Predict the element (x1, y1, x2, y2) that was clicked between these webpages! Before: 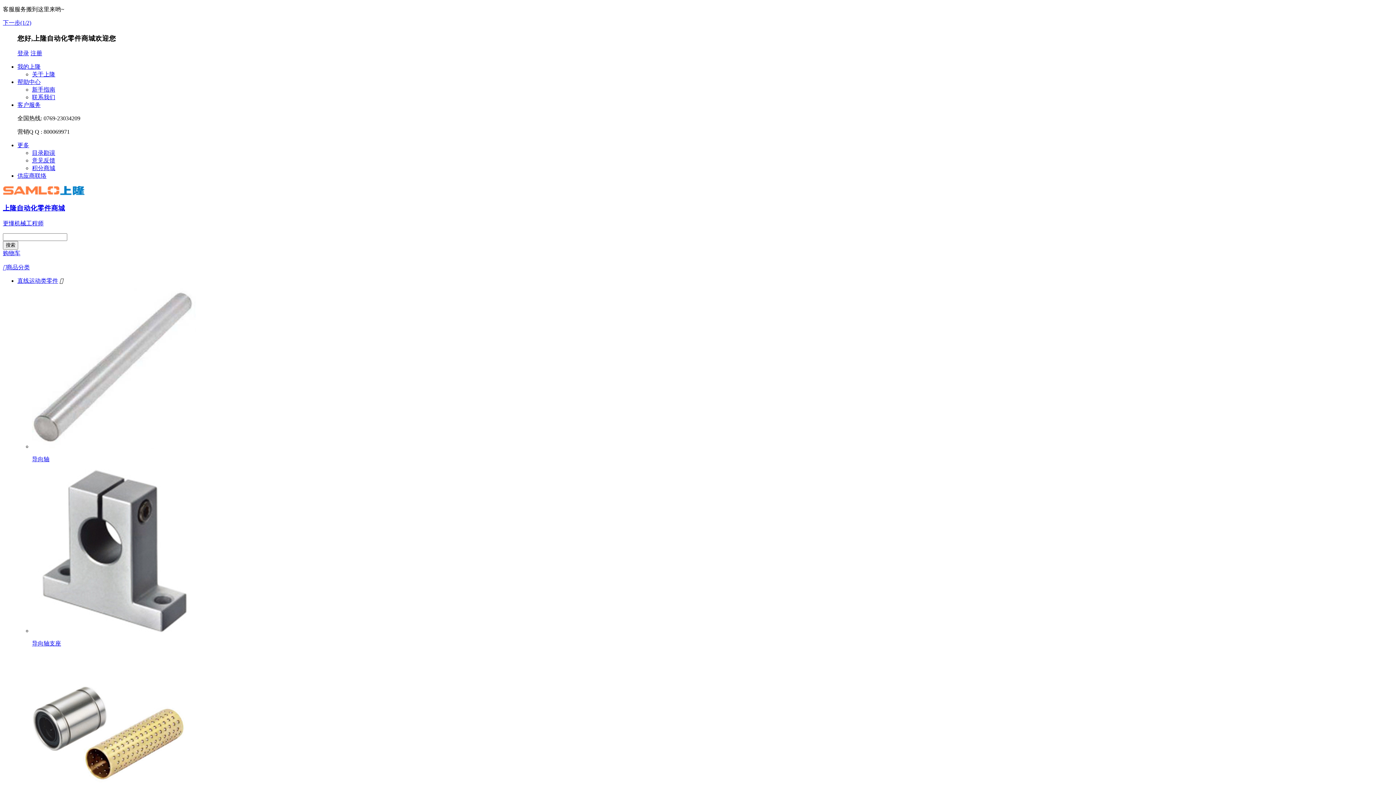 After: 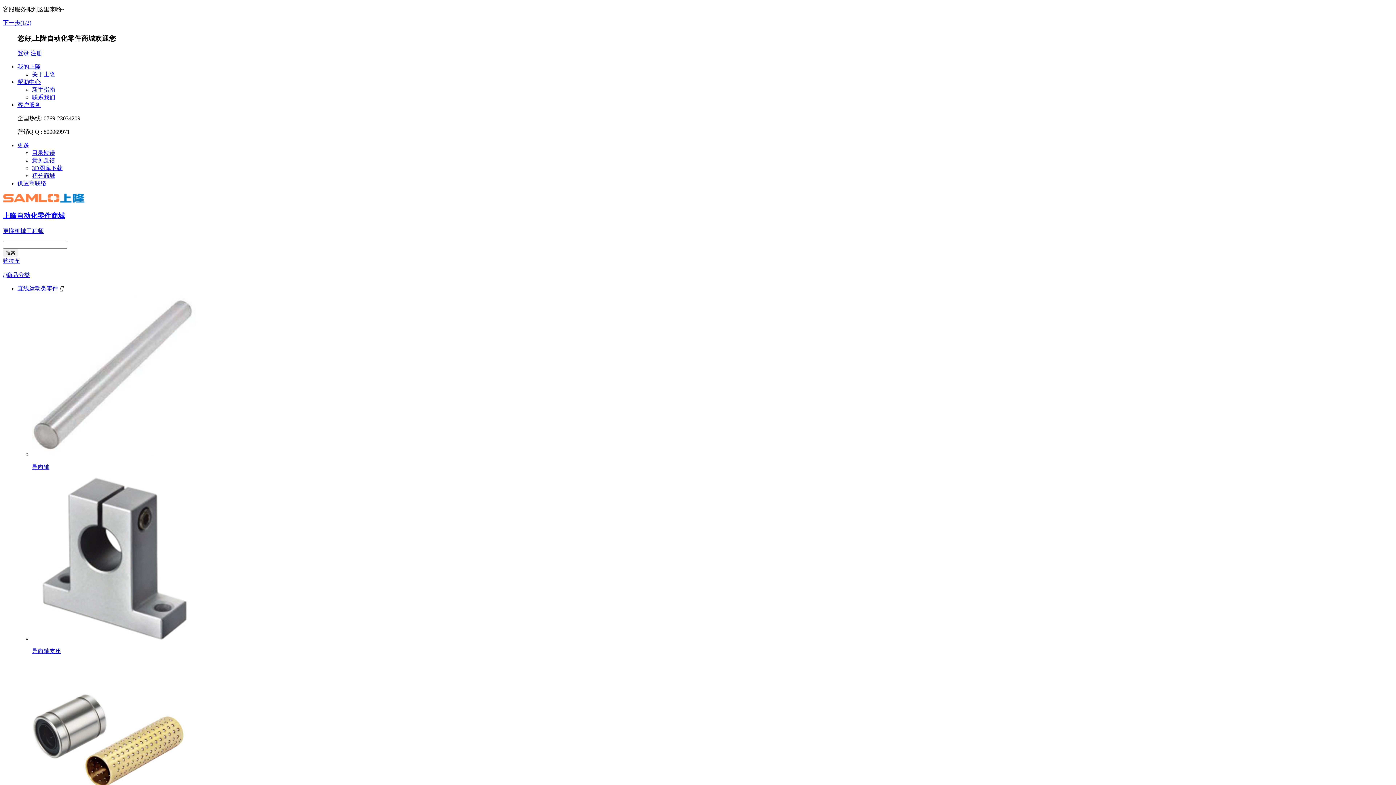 Action: bbox: (32, 149, 55, 156) label: 目录勘误